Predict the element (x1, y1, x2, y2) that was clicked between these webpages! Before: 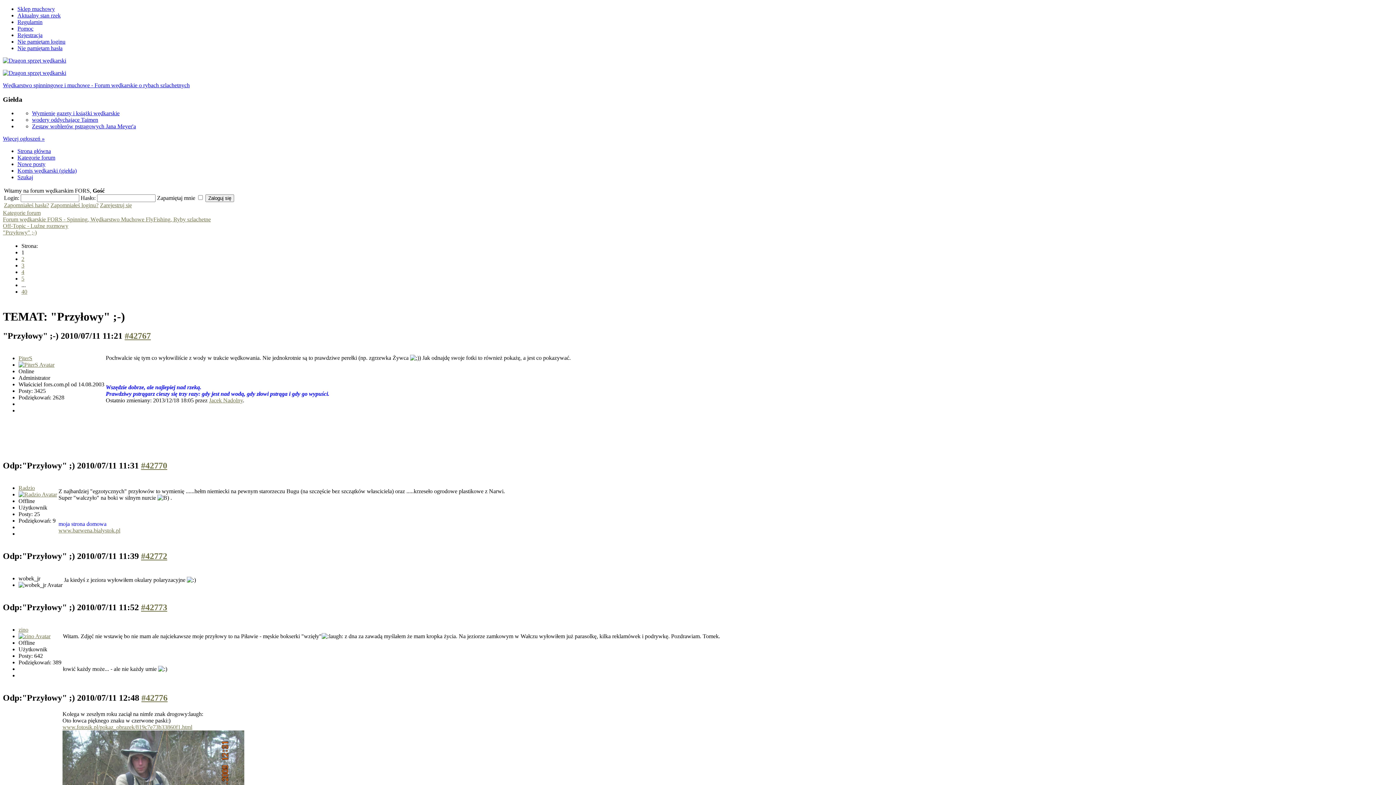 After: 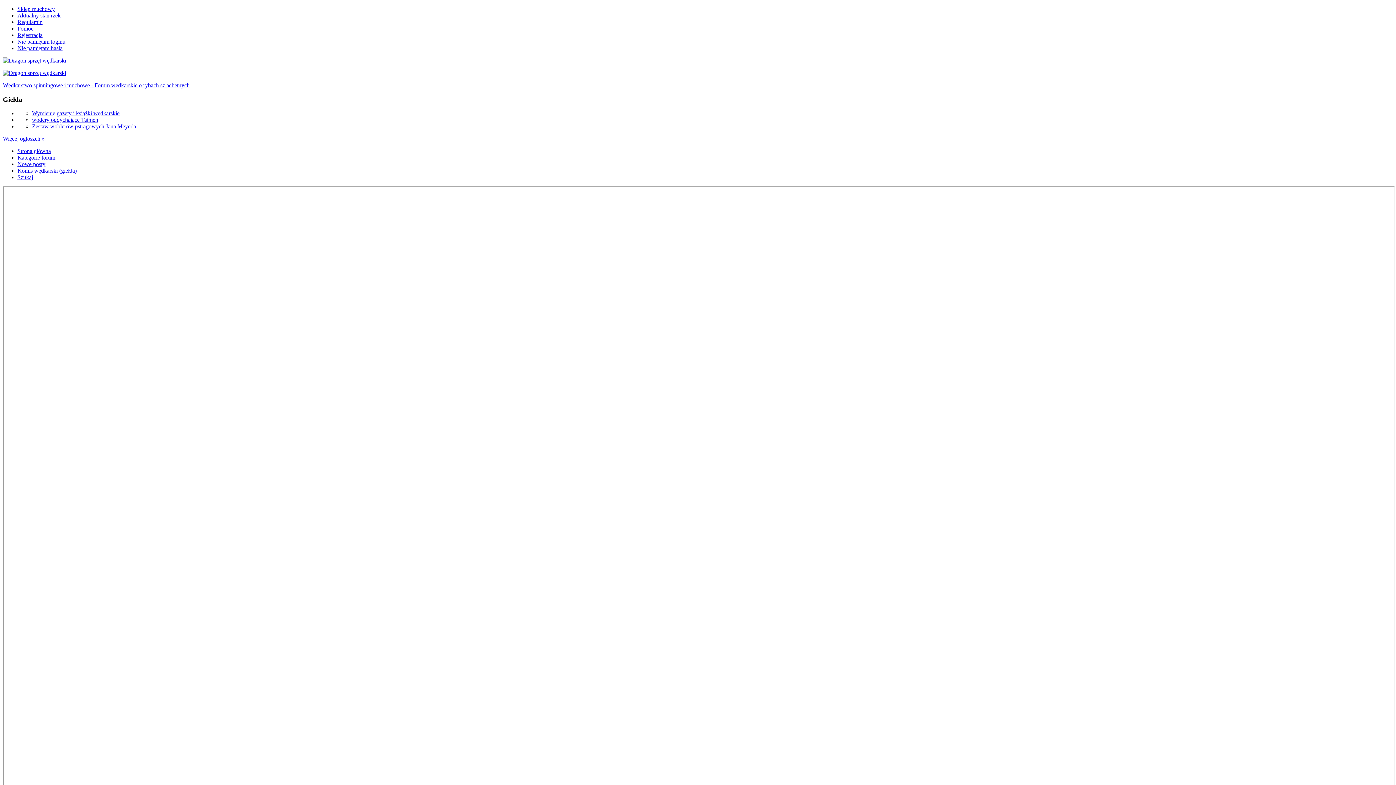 Action: bbox: (17, 12, 60, 18) label: Aktualny stan rzek